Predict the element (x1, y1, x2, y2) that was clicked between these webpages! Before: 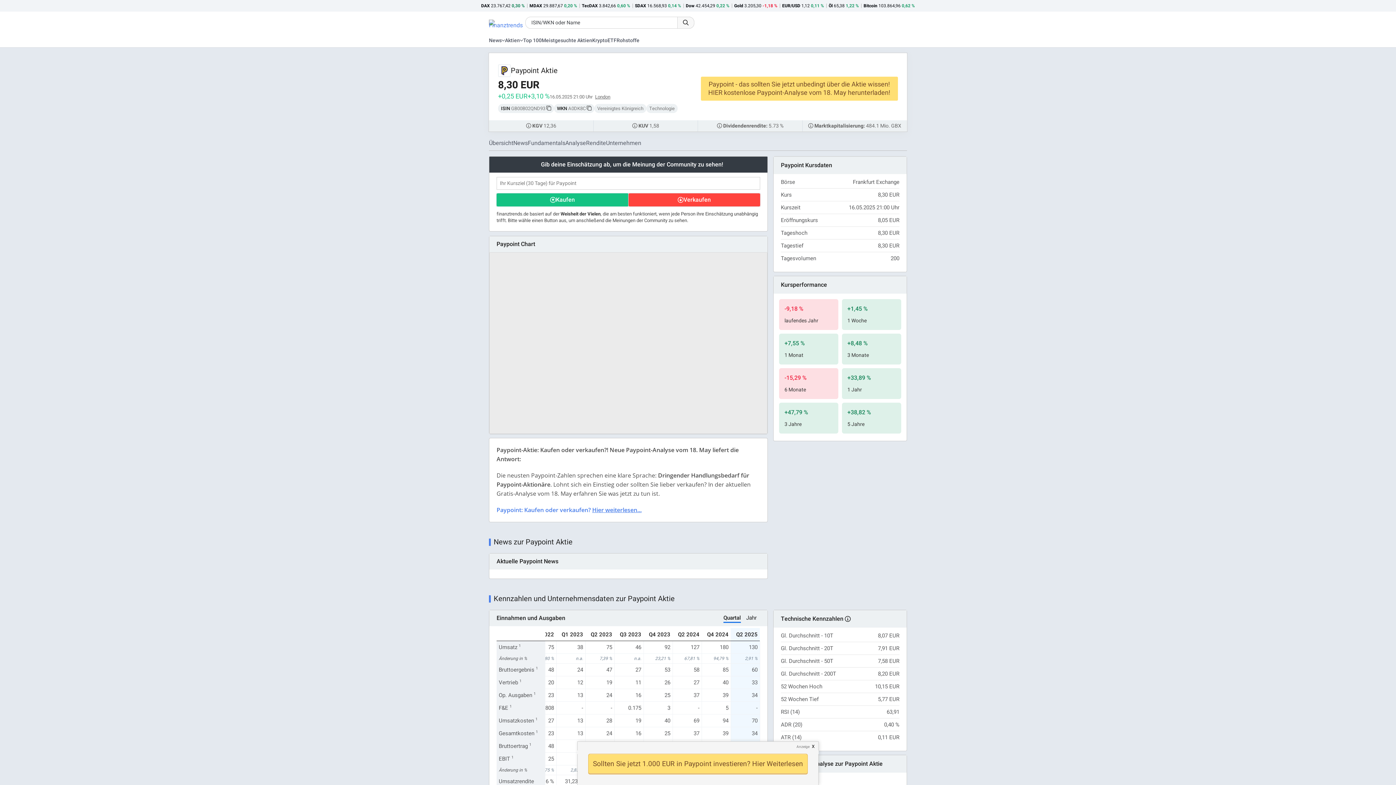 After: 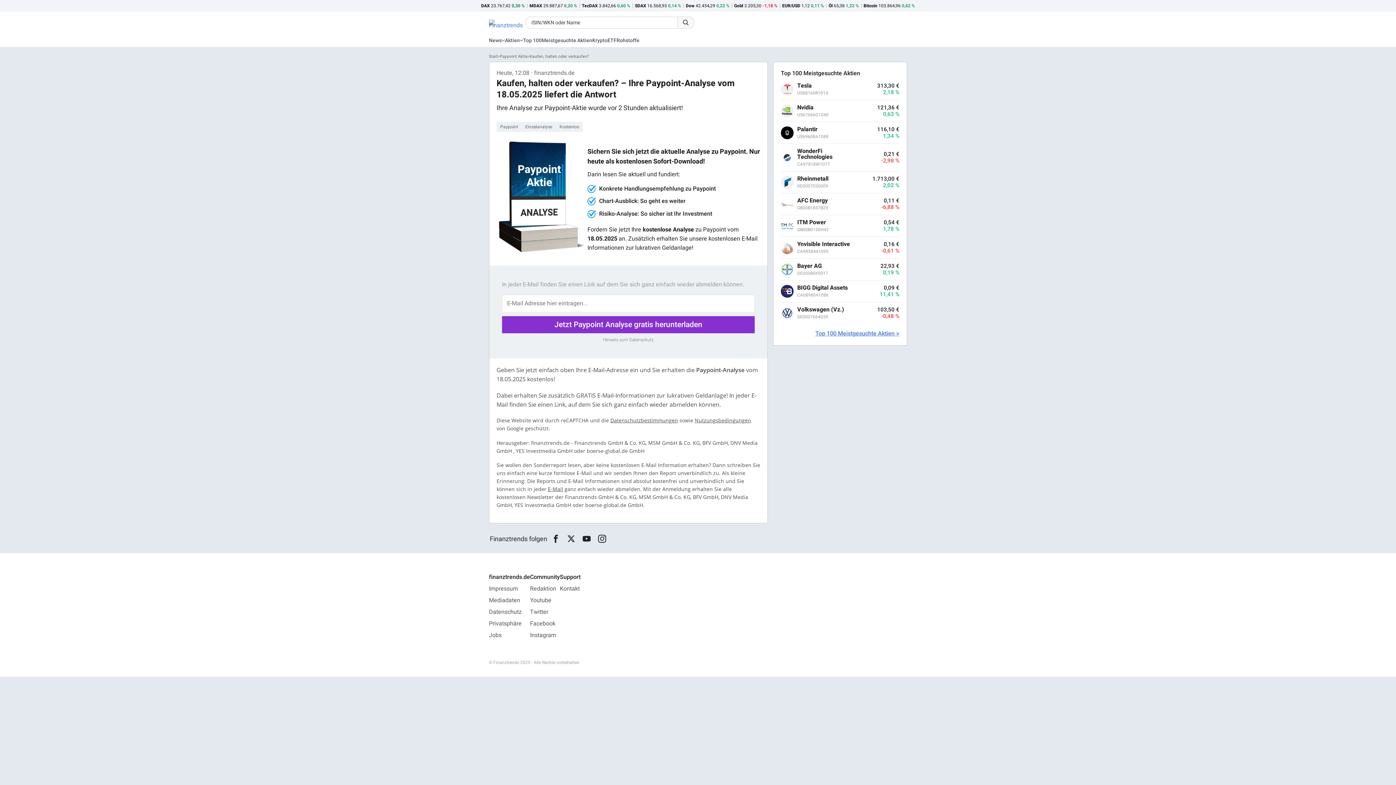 Action: bbox: (588, 754, 807, 774) label: Sollten Sie jetzt 1.000 EUR in Paypoint investieren? Hier Weiterlesen